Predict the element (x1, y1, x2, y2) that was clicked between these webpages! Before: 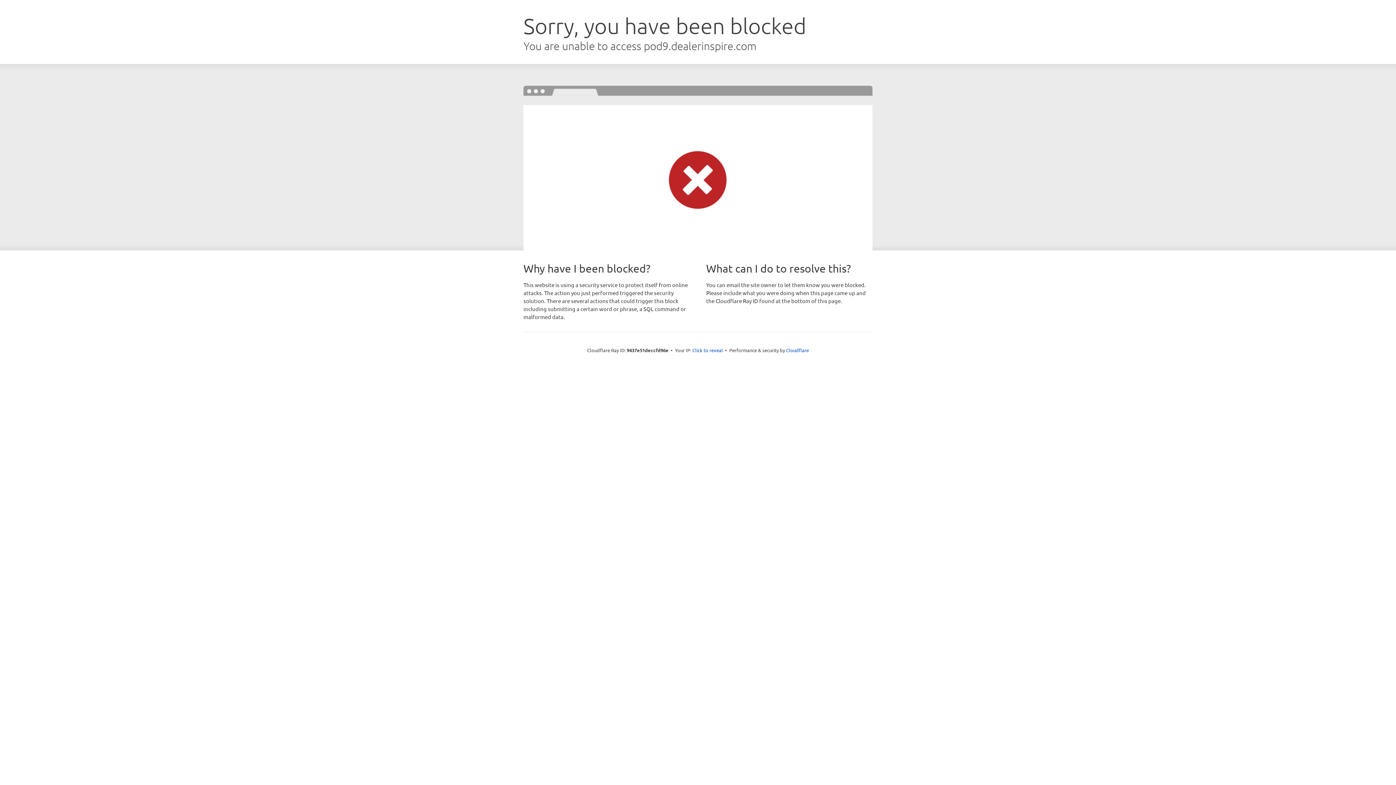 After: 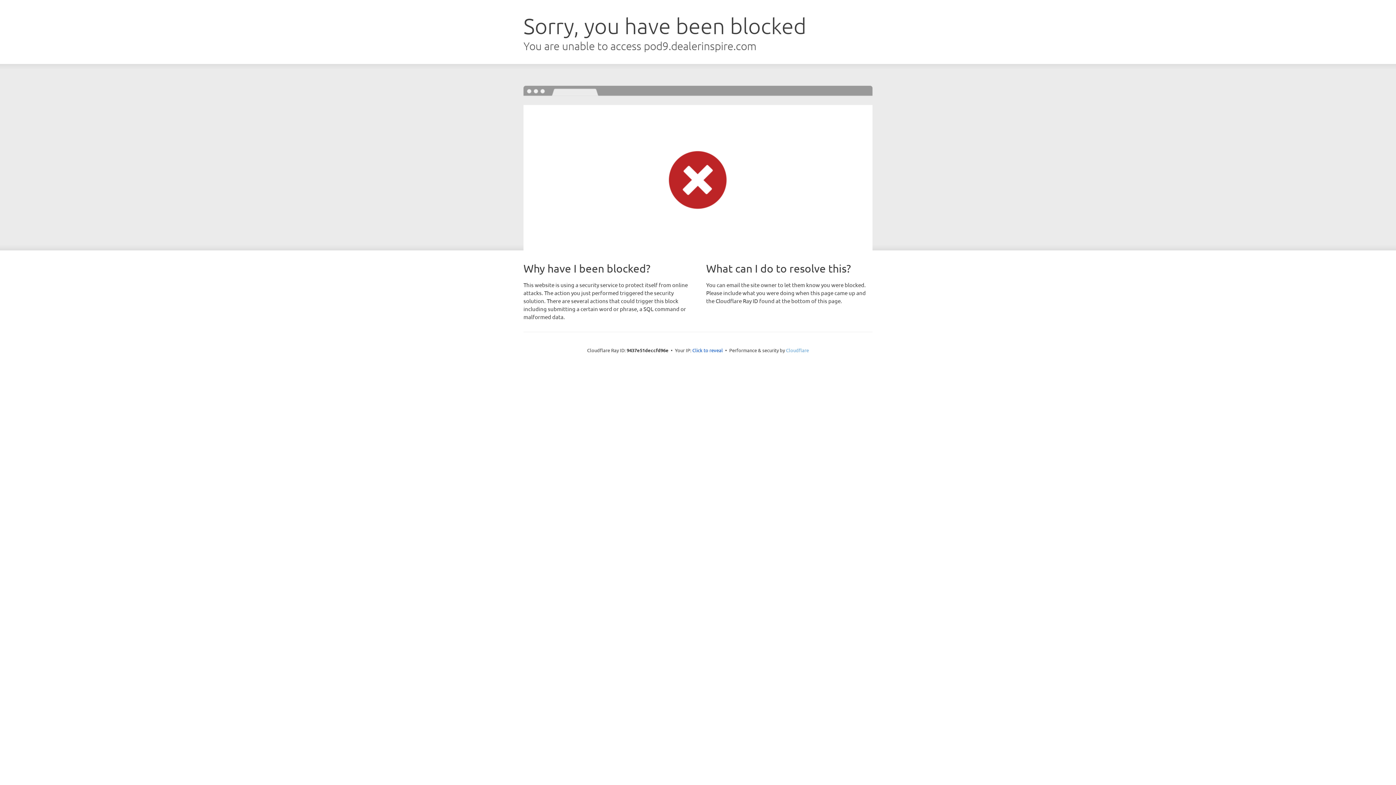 Action: label: Cloudflare bbox: (786, 347, 809, 353)